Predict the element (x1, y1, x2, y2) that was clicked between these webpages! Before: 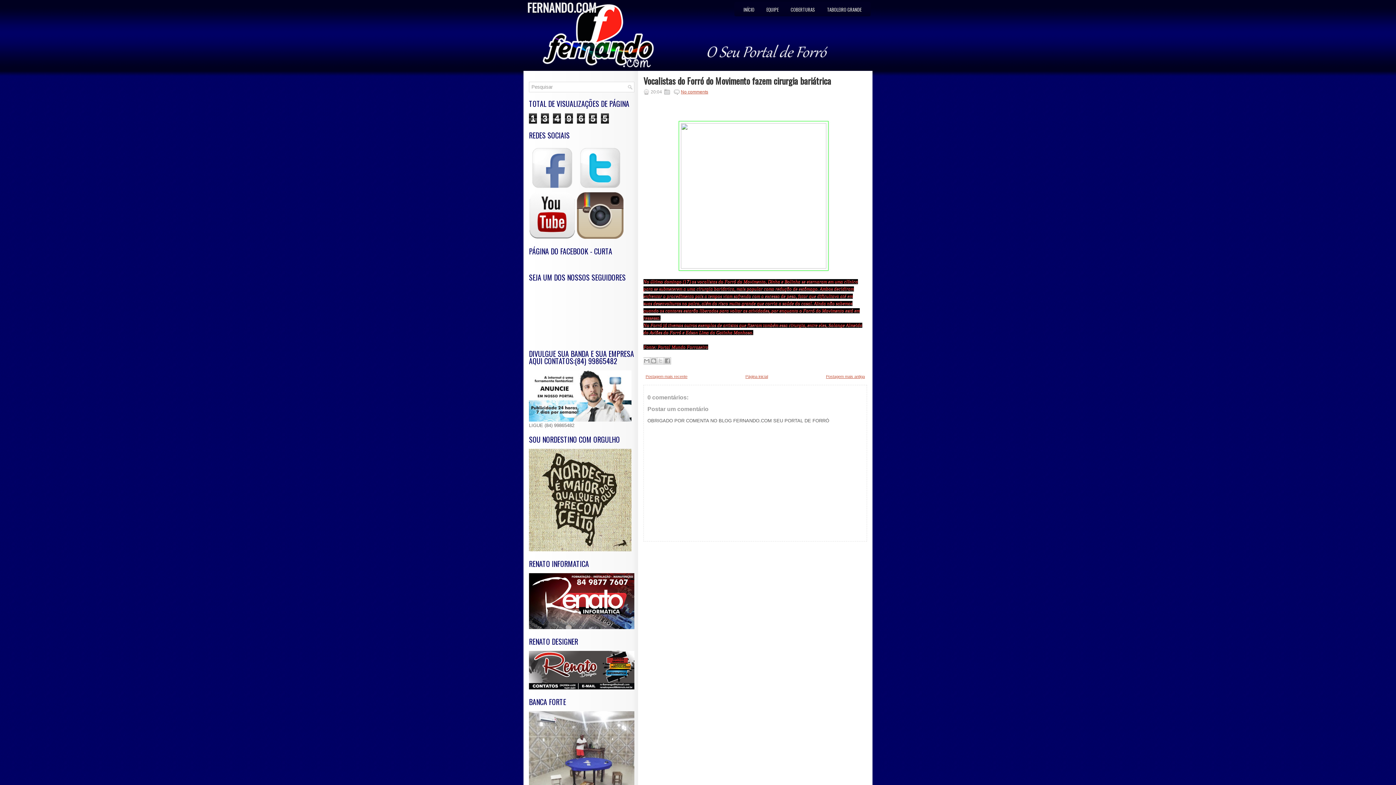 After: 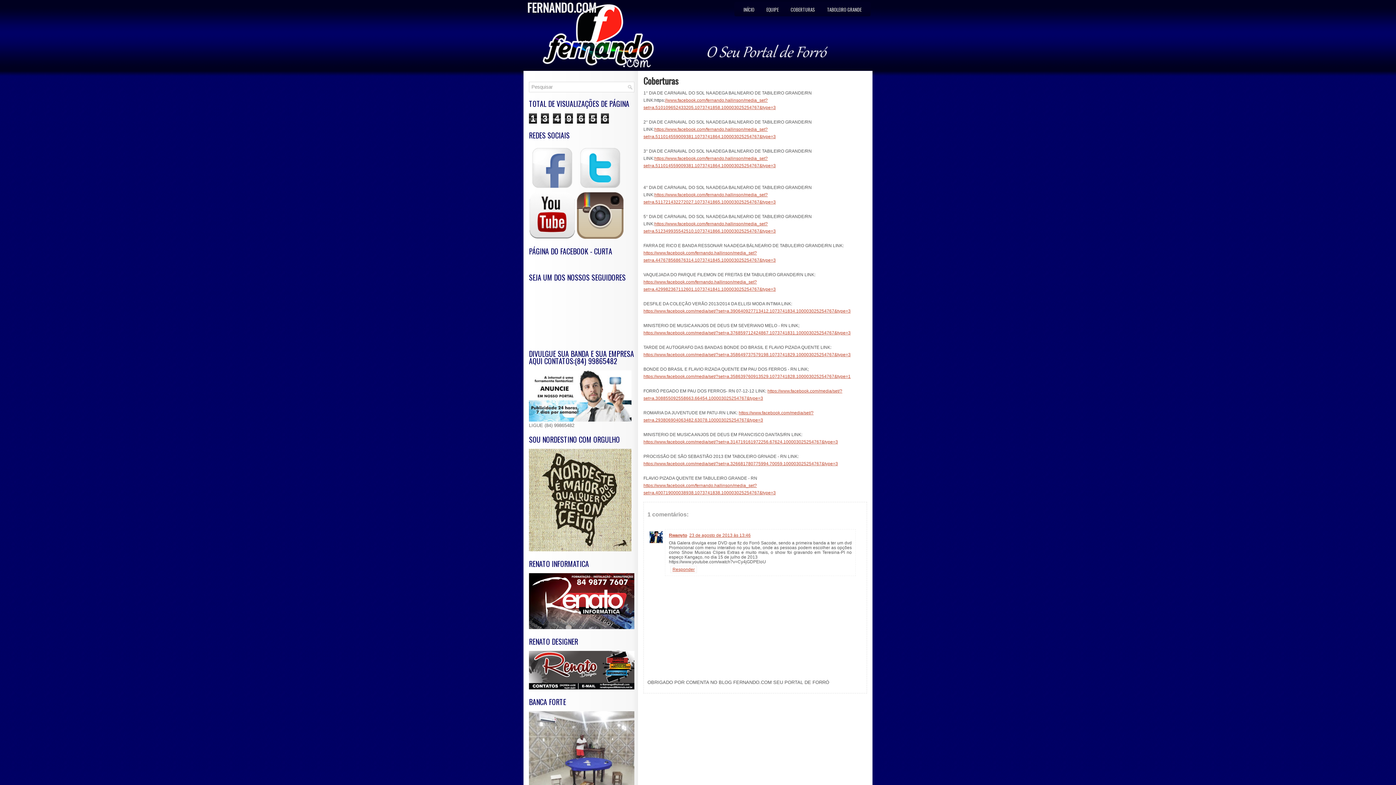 Action: bbox: (785, 1, 820, 17) label: COBERTURAS